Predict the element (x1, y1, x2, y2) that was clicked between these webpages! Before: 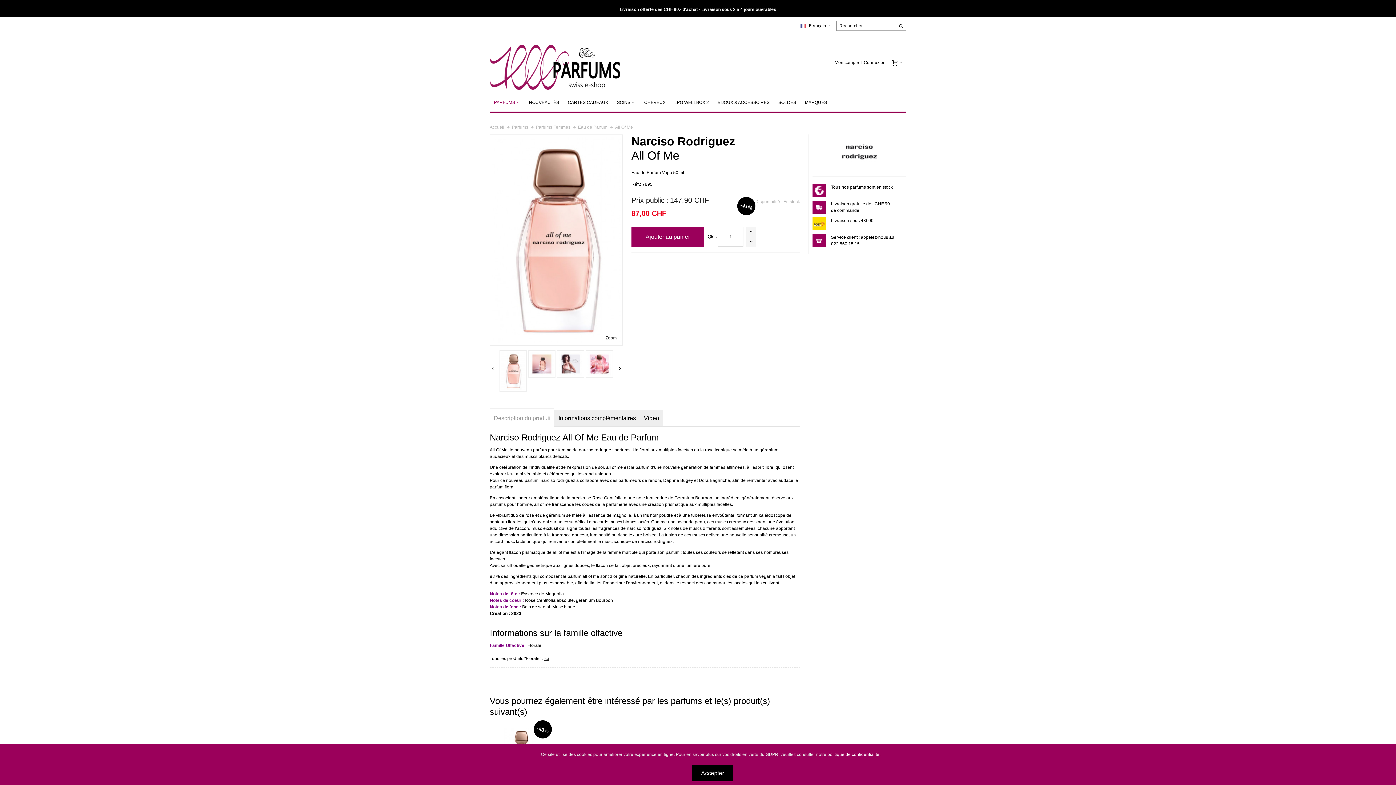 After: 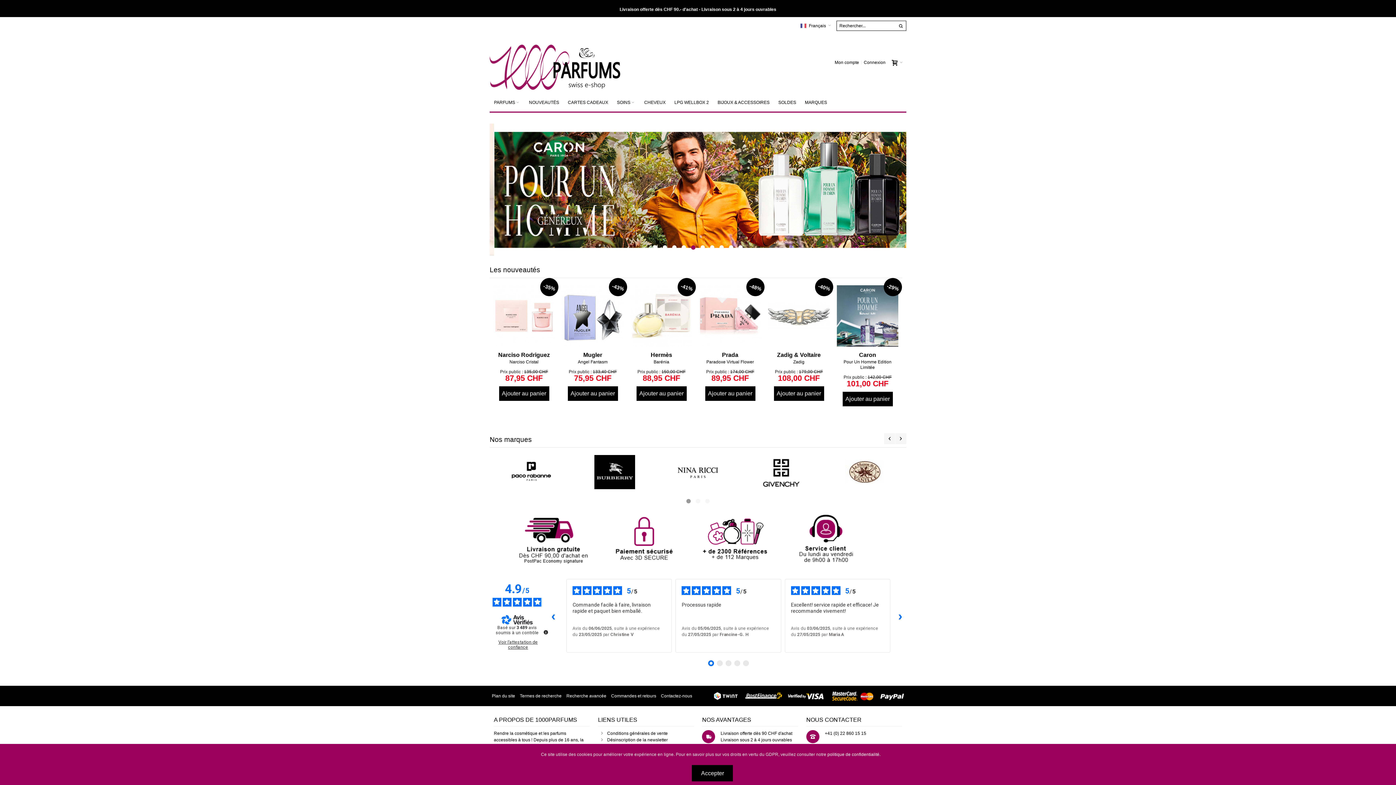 Action: bbox: (489, 124, 504, 130) label: Accueil